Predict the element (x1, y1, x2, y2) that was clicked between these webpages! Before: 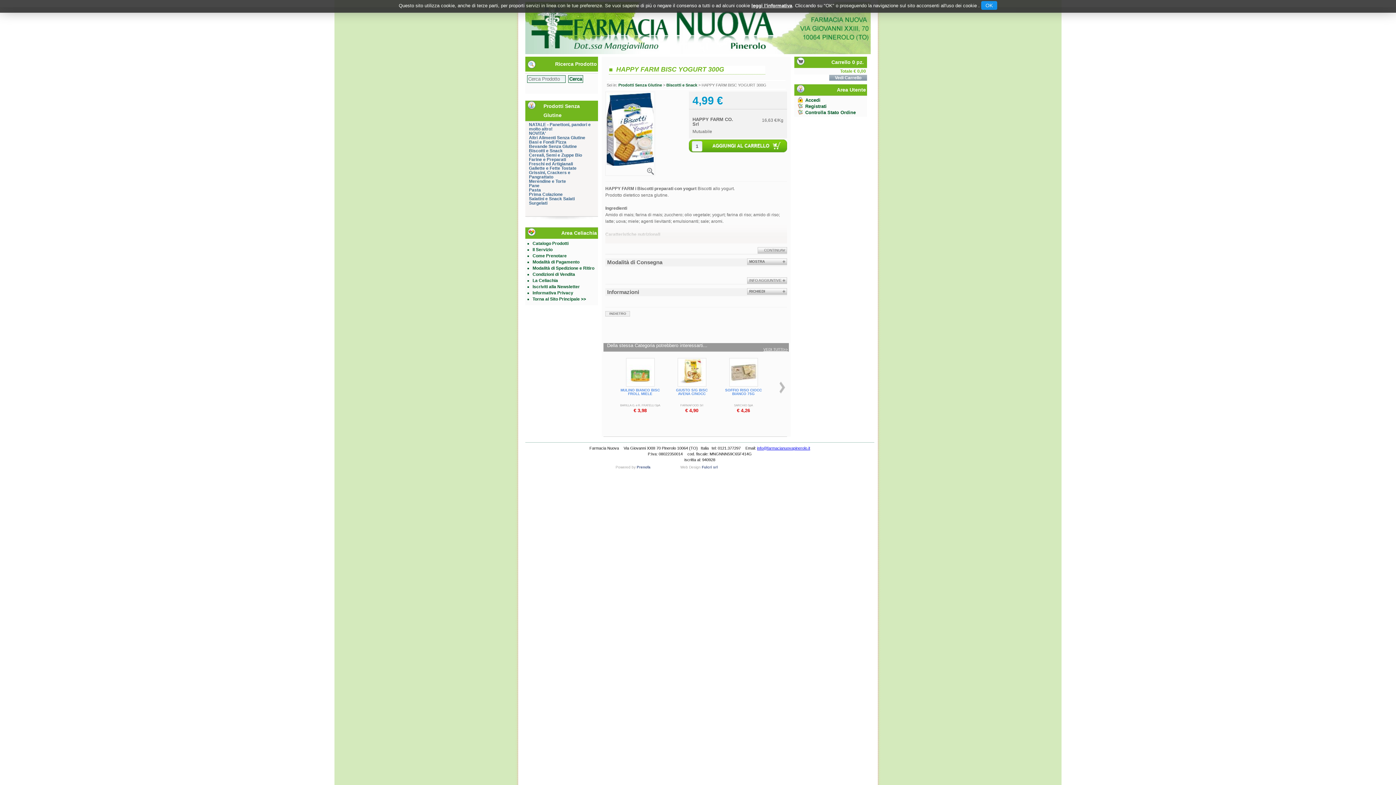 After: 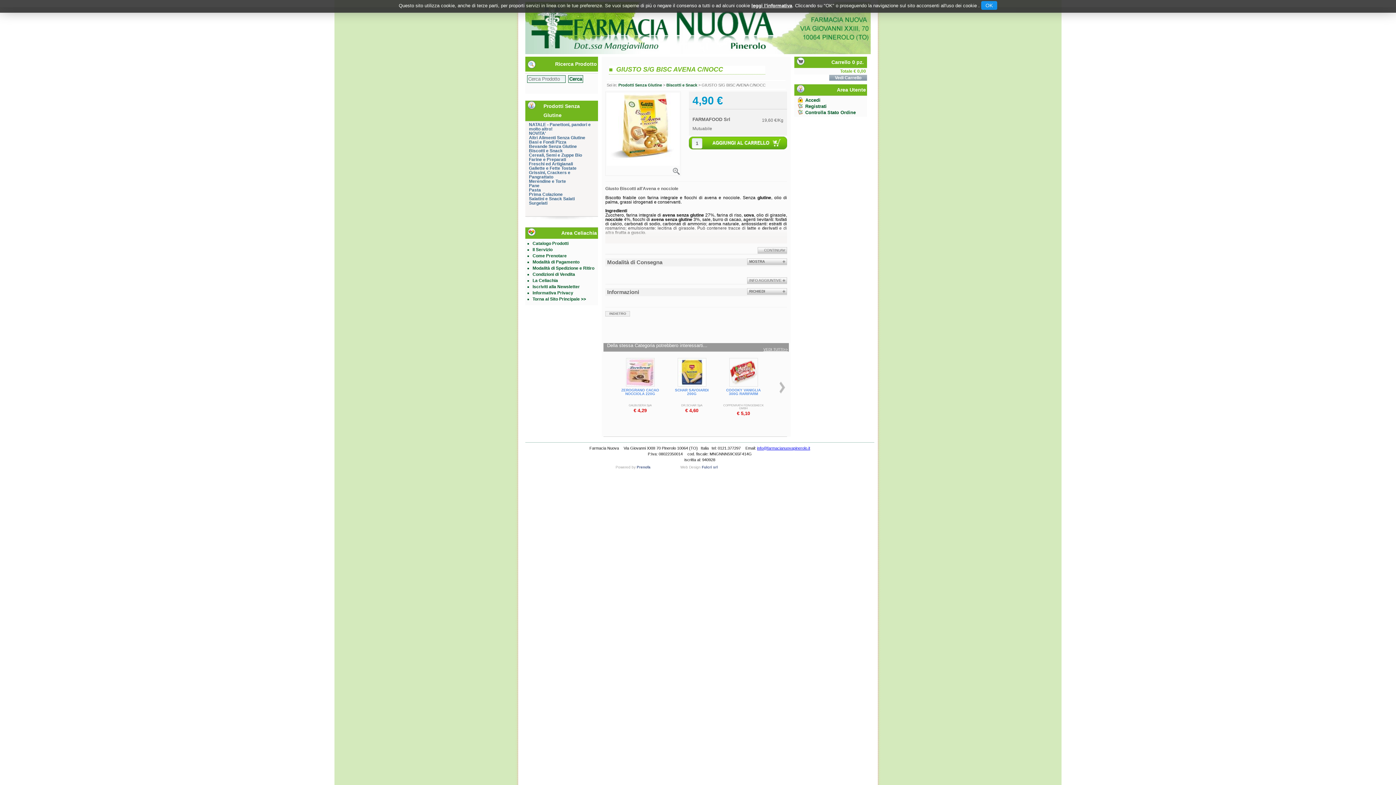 Action: label: GIUSTO S/G BISC AVENA C/NOCC bbox: (676, 388, 707, 396)